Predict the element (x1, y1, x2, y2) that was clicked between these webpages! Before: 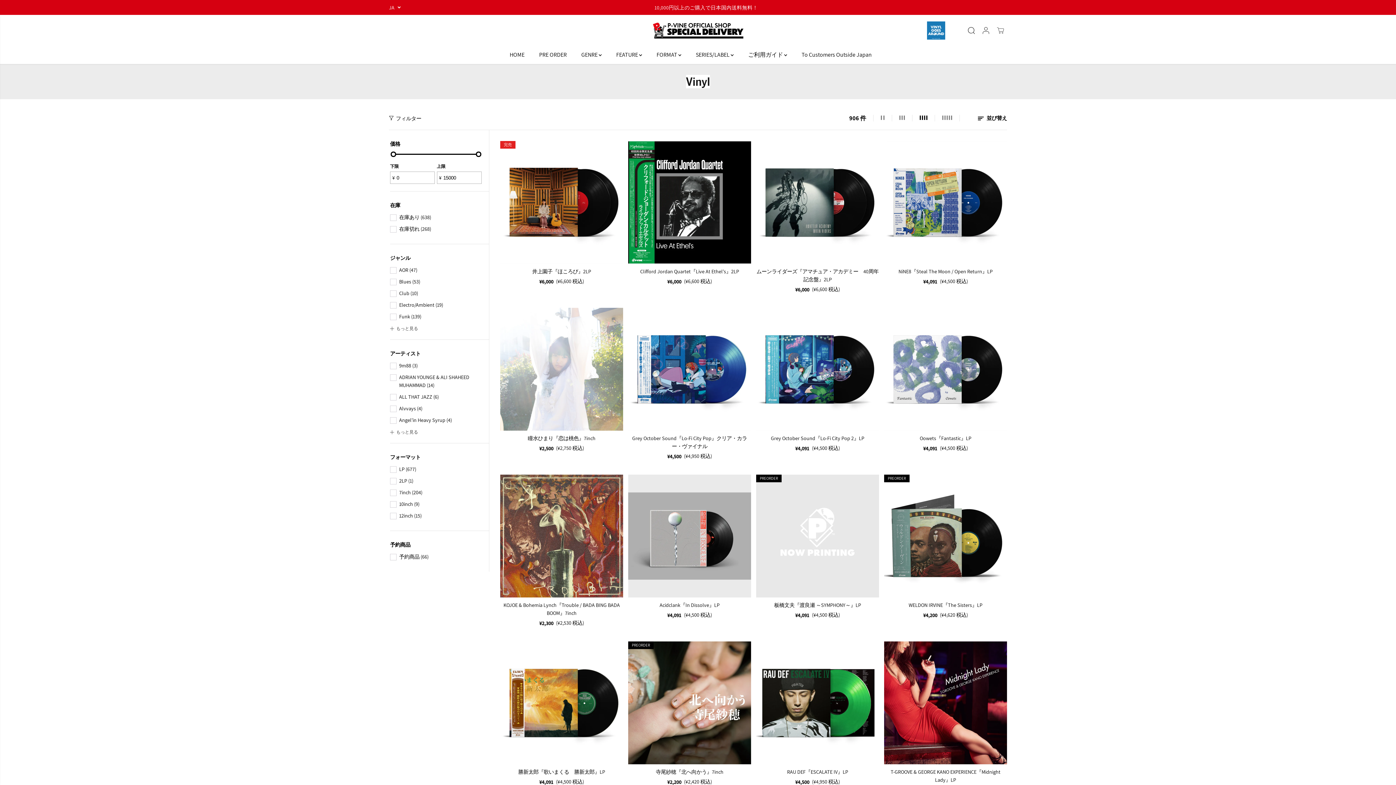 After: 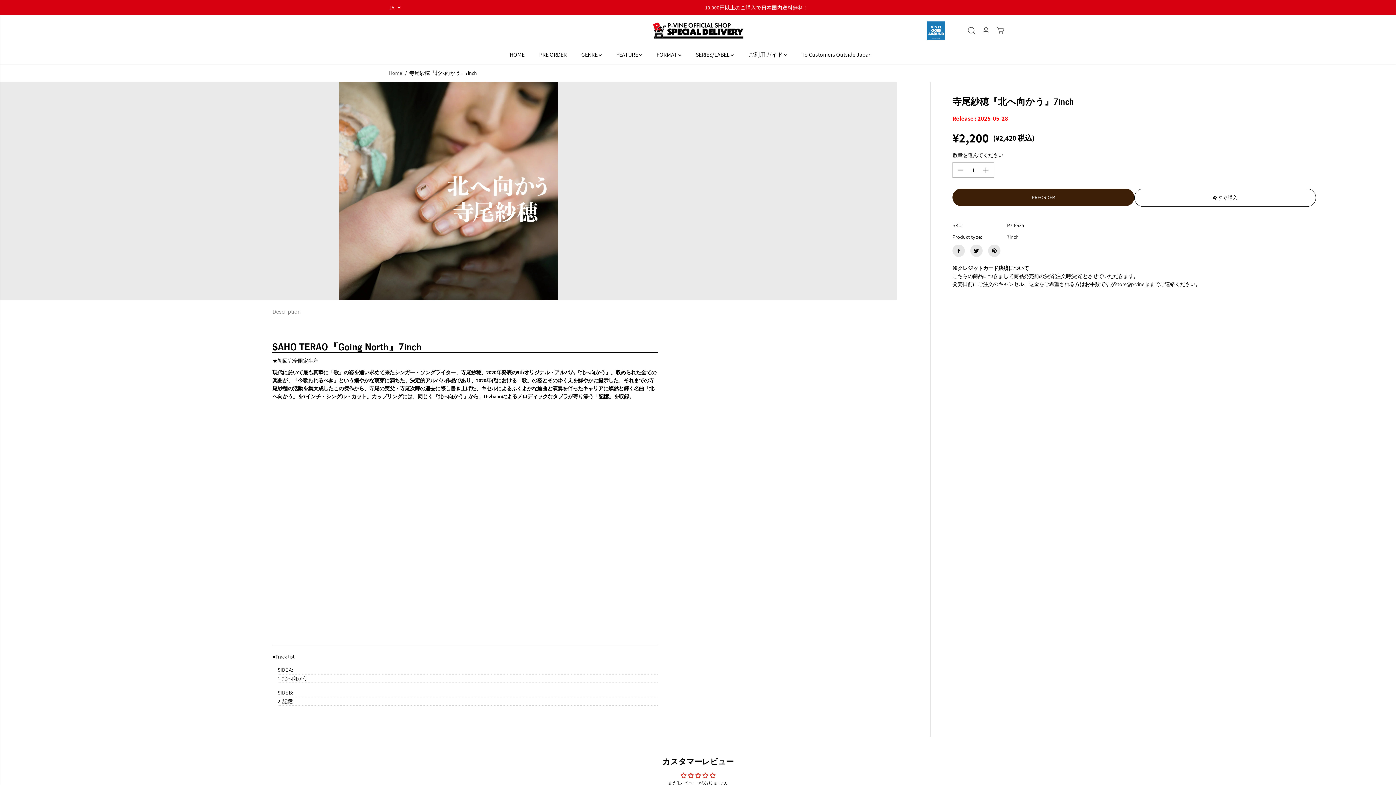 Action: bbox: (628, 768, 751, 776) label: 寺尾紗穂『北へ向かう』7inch